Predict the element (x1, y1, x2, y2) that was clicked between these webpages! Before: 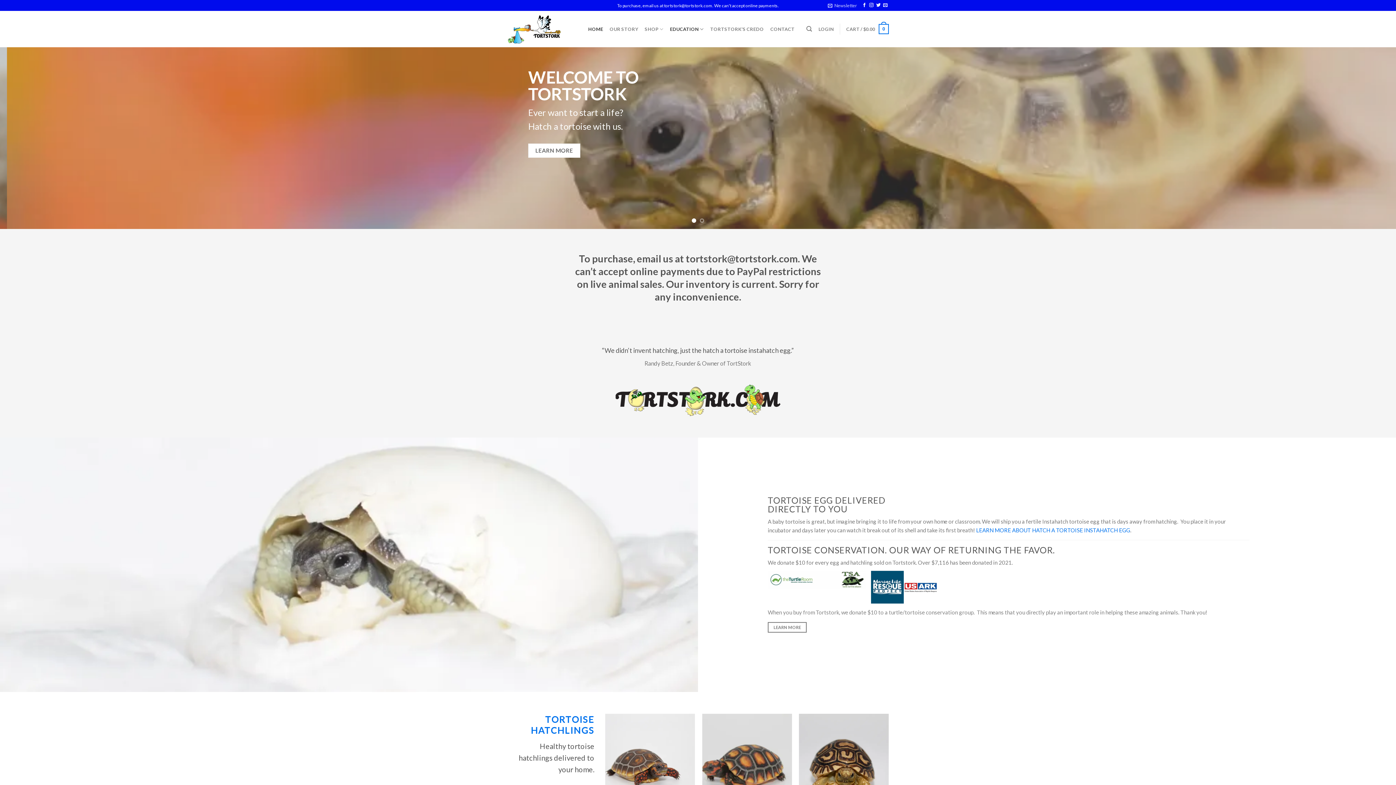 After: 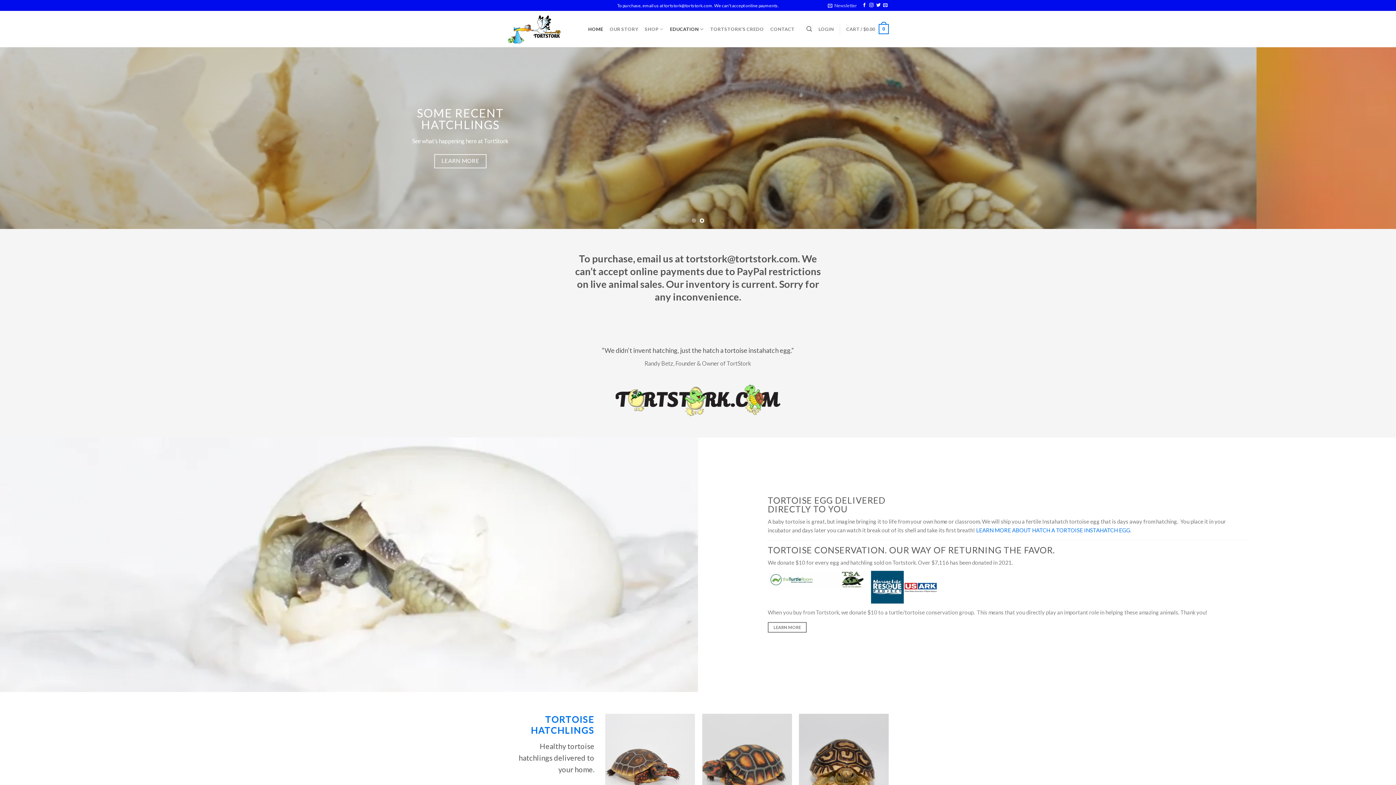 Action: label: EDUCATION bbox: (670, 21, 703, 36)